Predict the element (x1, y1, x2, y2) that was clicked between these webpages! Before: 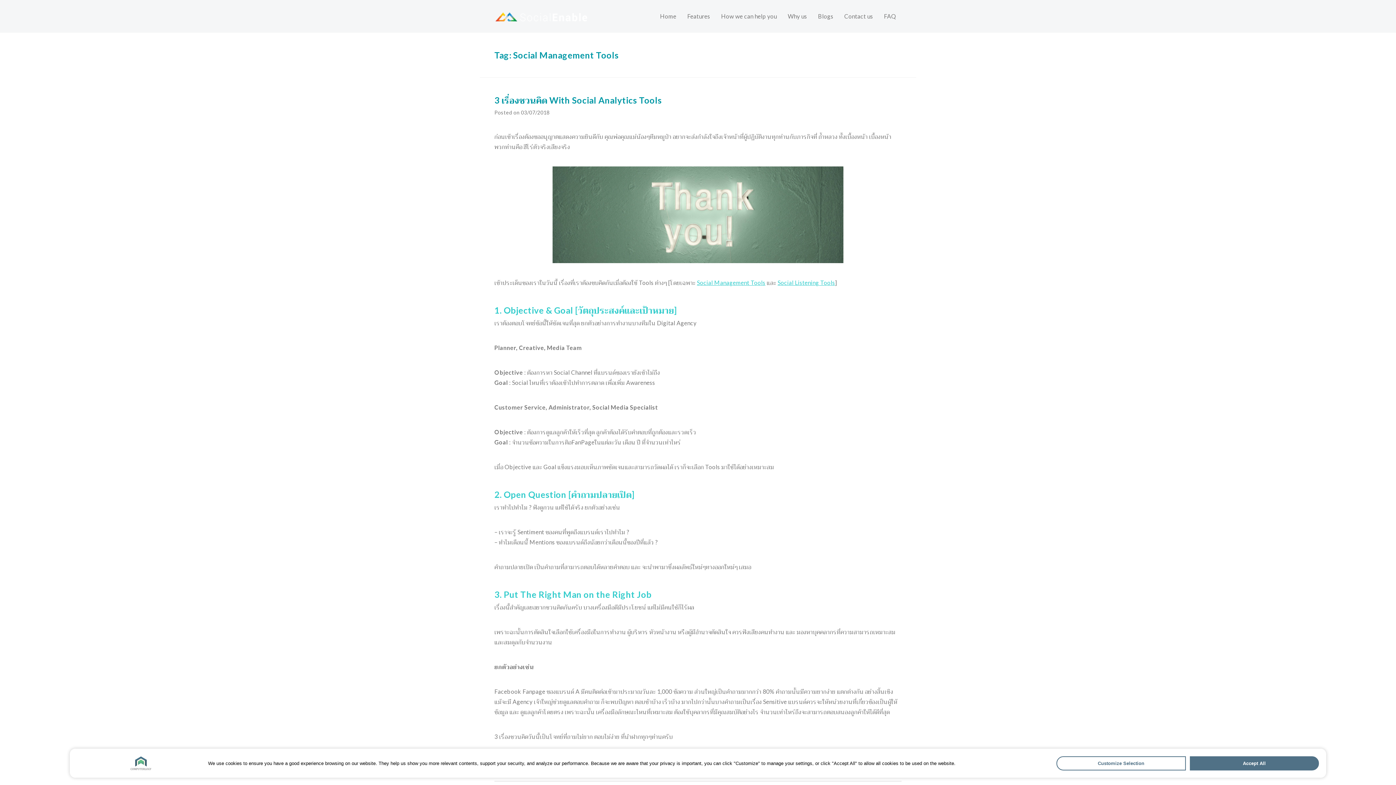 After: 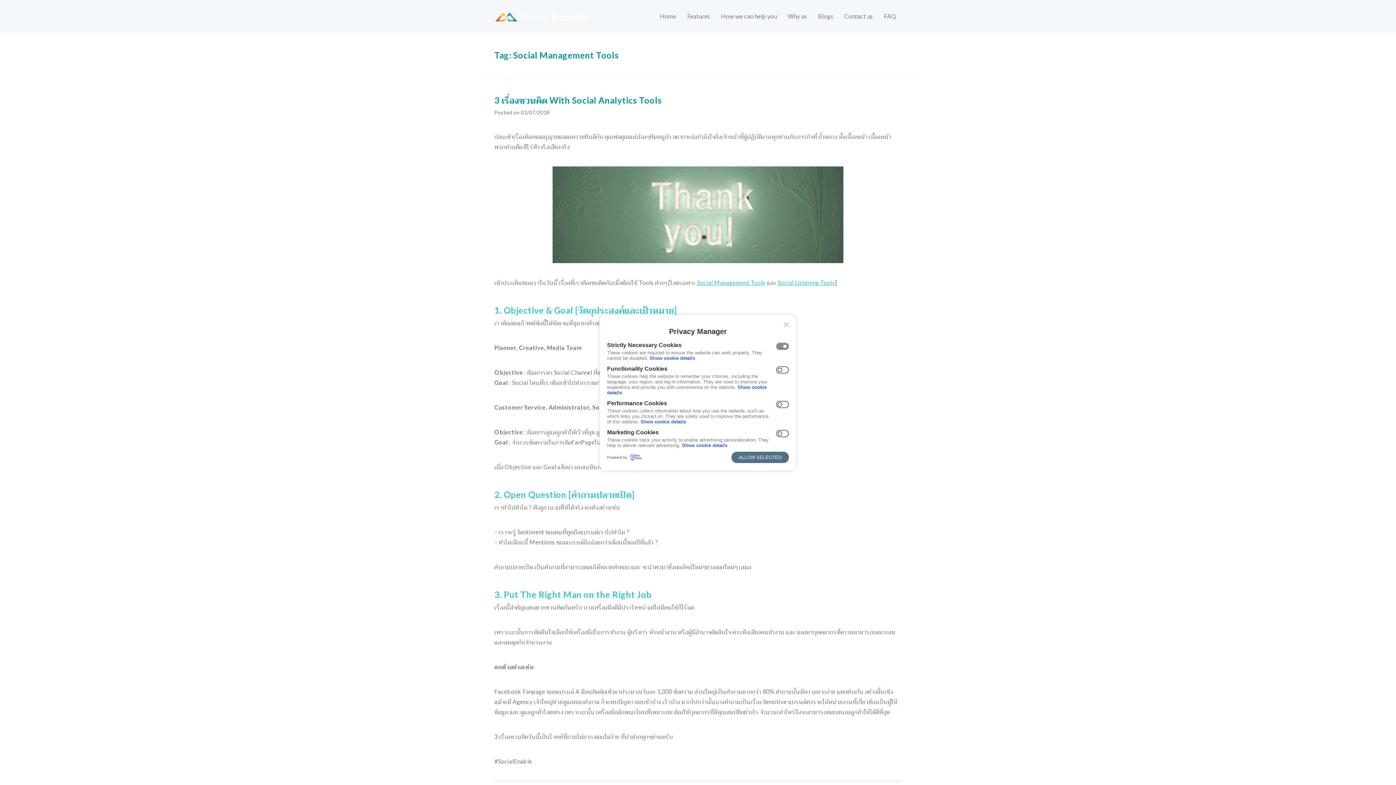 Action: bbox: (1056, 756, 1186, 770) label: Customize Selection